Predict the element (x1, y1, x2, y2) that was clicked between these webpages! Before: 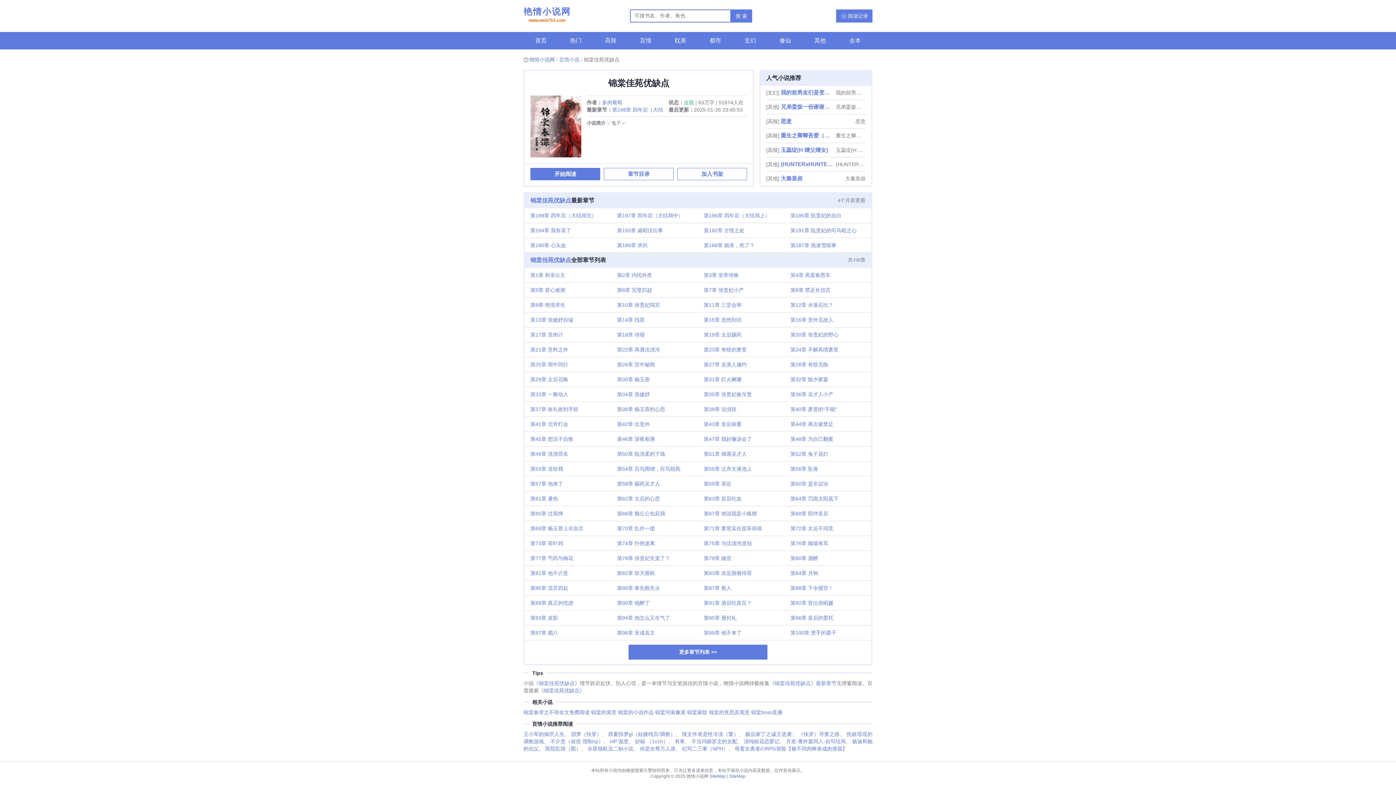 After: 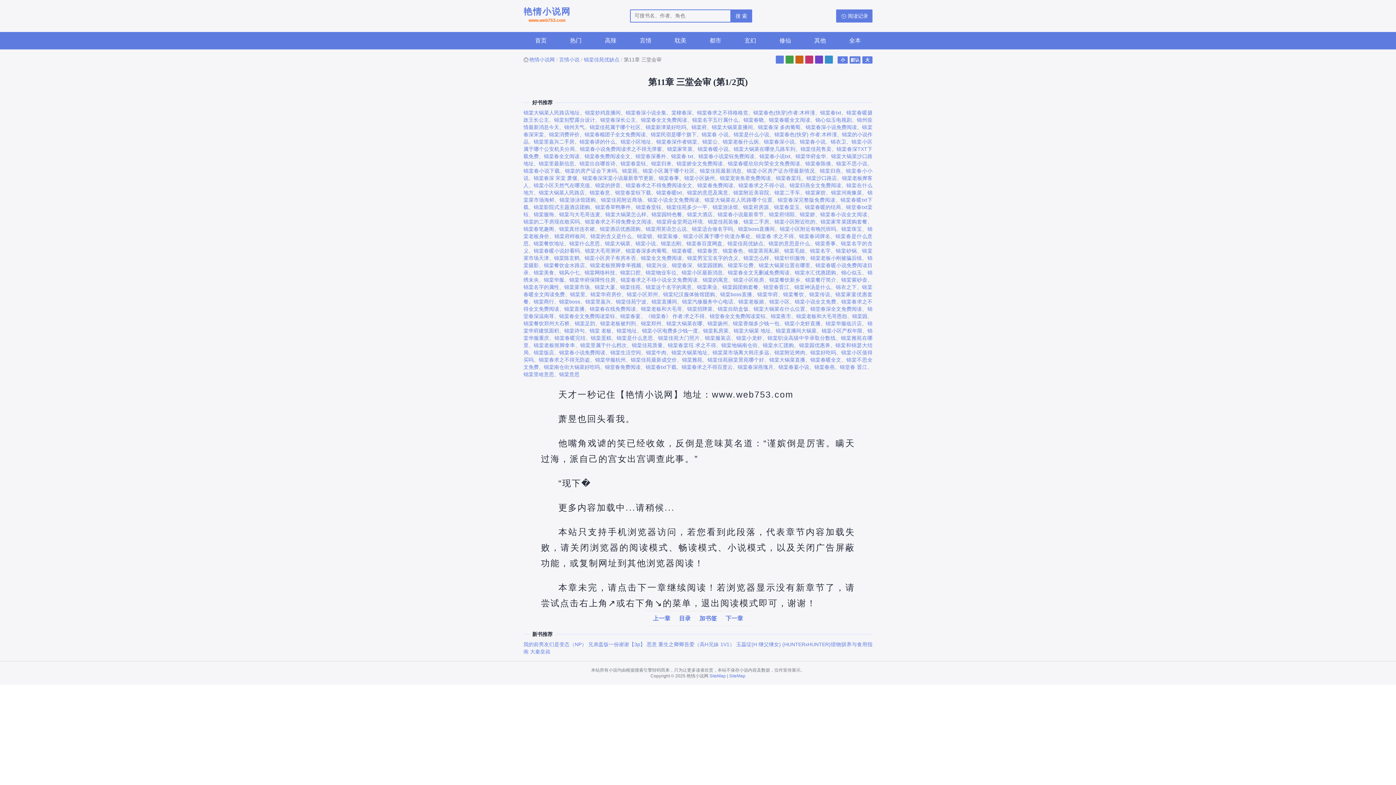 Action: label: 第11章 三堂会审 bbox: (698, 297, 784, 312)